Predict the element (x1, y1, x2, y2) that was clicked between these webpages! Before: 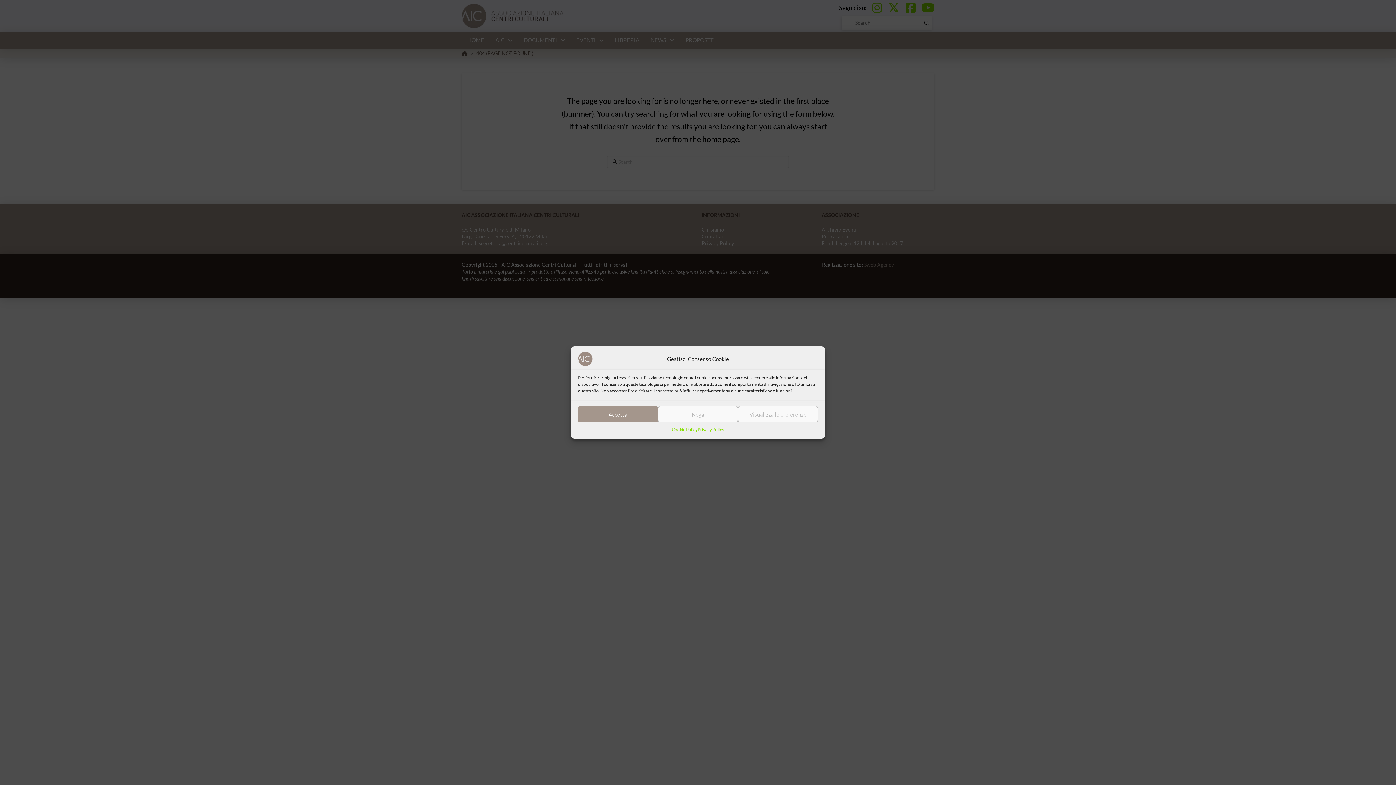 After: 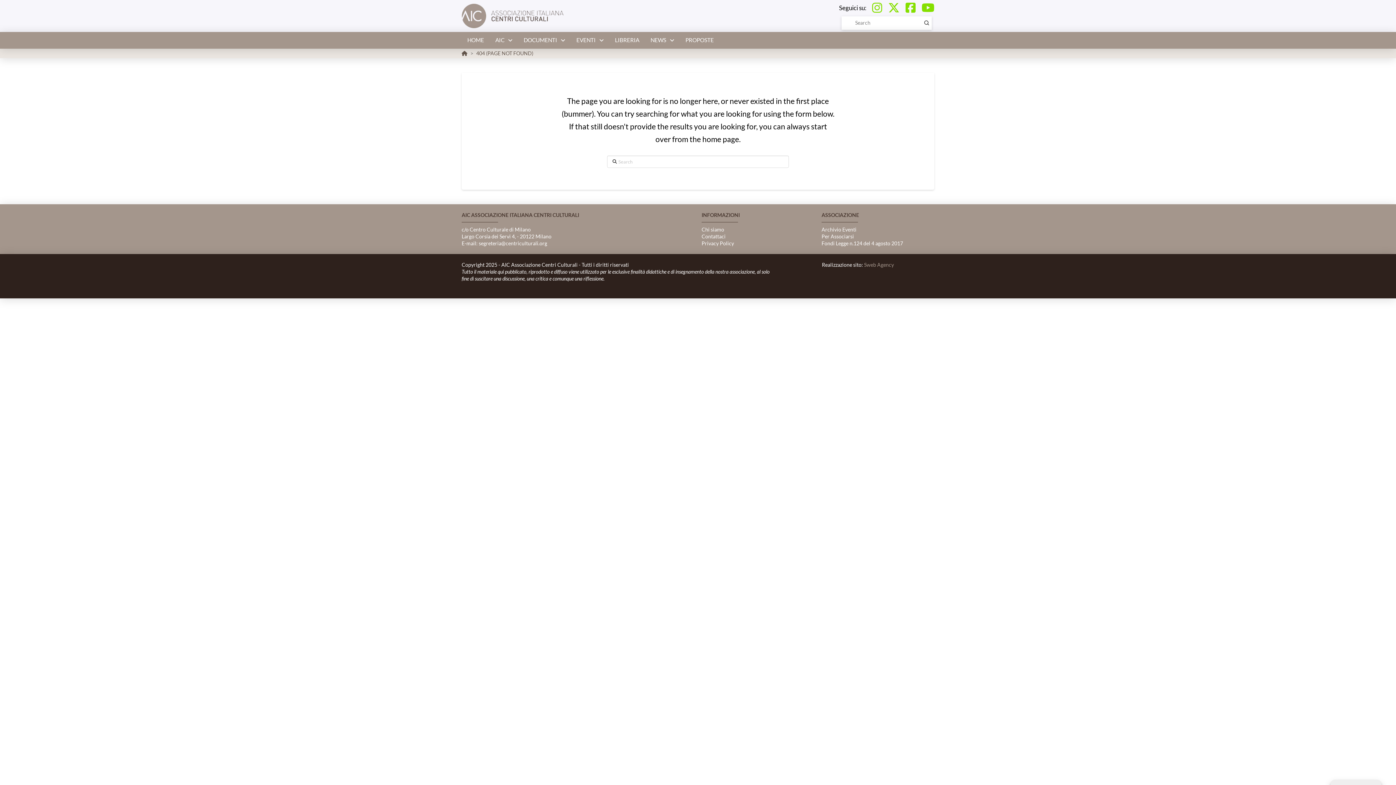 Action: label: Nega bbox: (658, 406, 738, 422)